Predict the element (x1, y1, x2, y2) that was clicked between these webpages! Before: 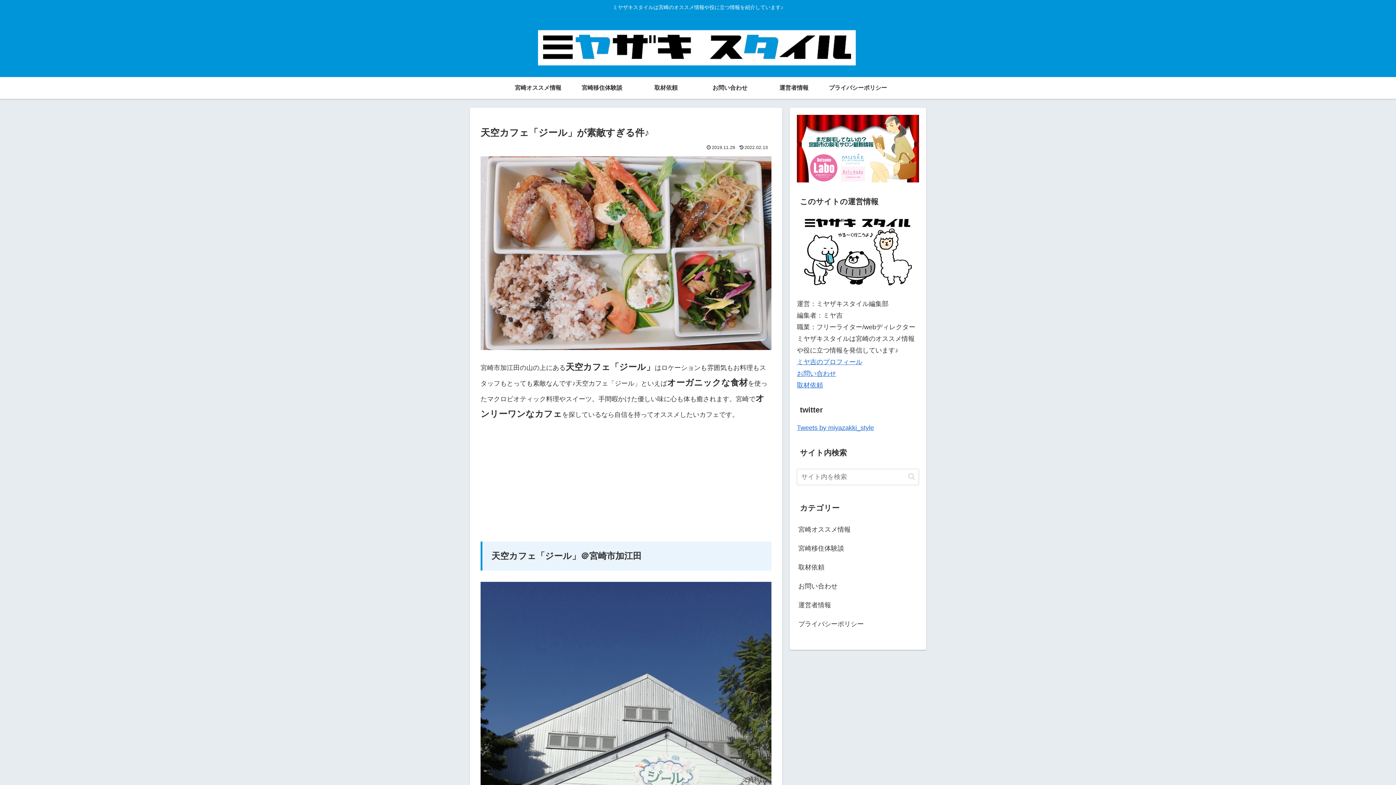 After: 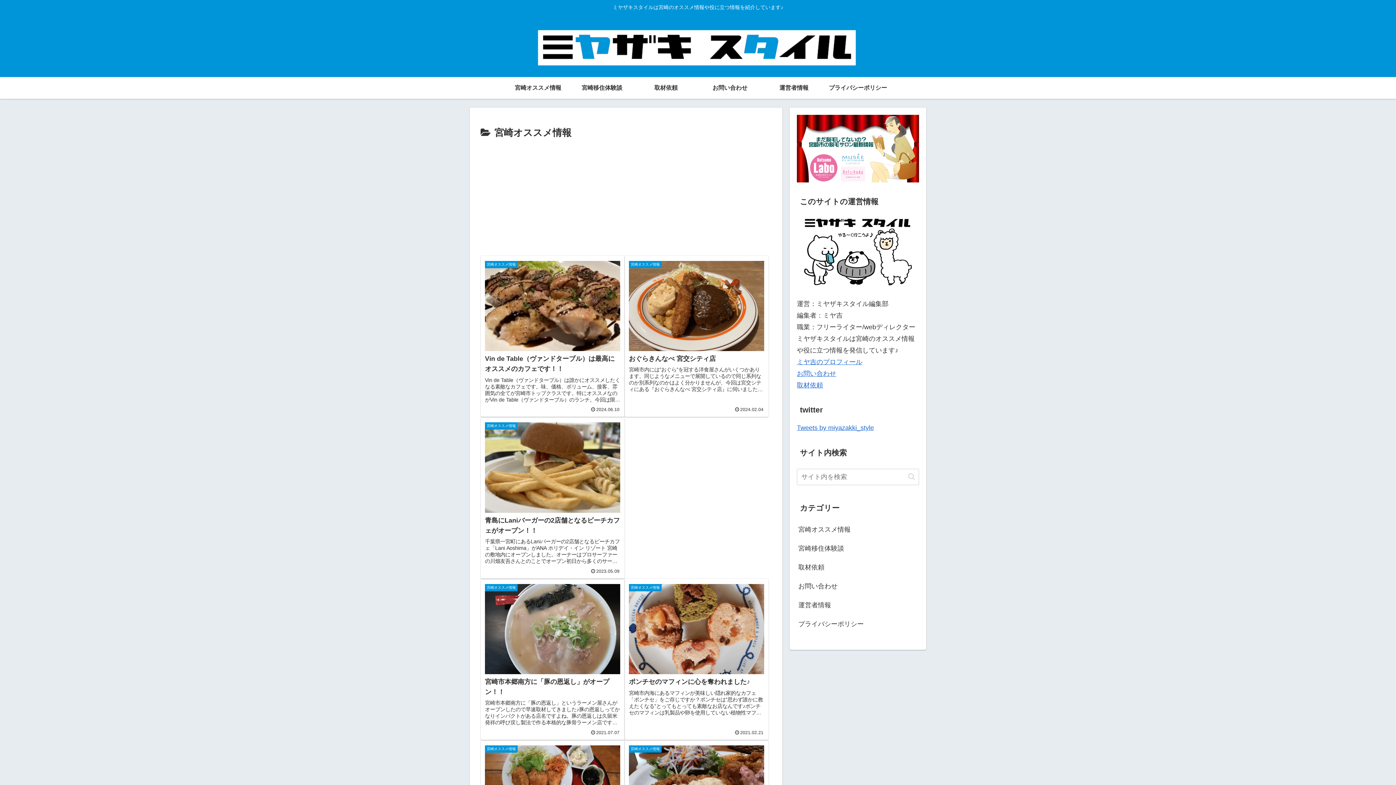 Action: label: 宮崎オススメ情報 bbox: (506, 77, 570, 98)